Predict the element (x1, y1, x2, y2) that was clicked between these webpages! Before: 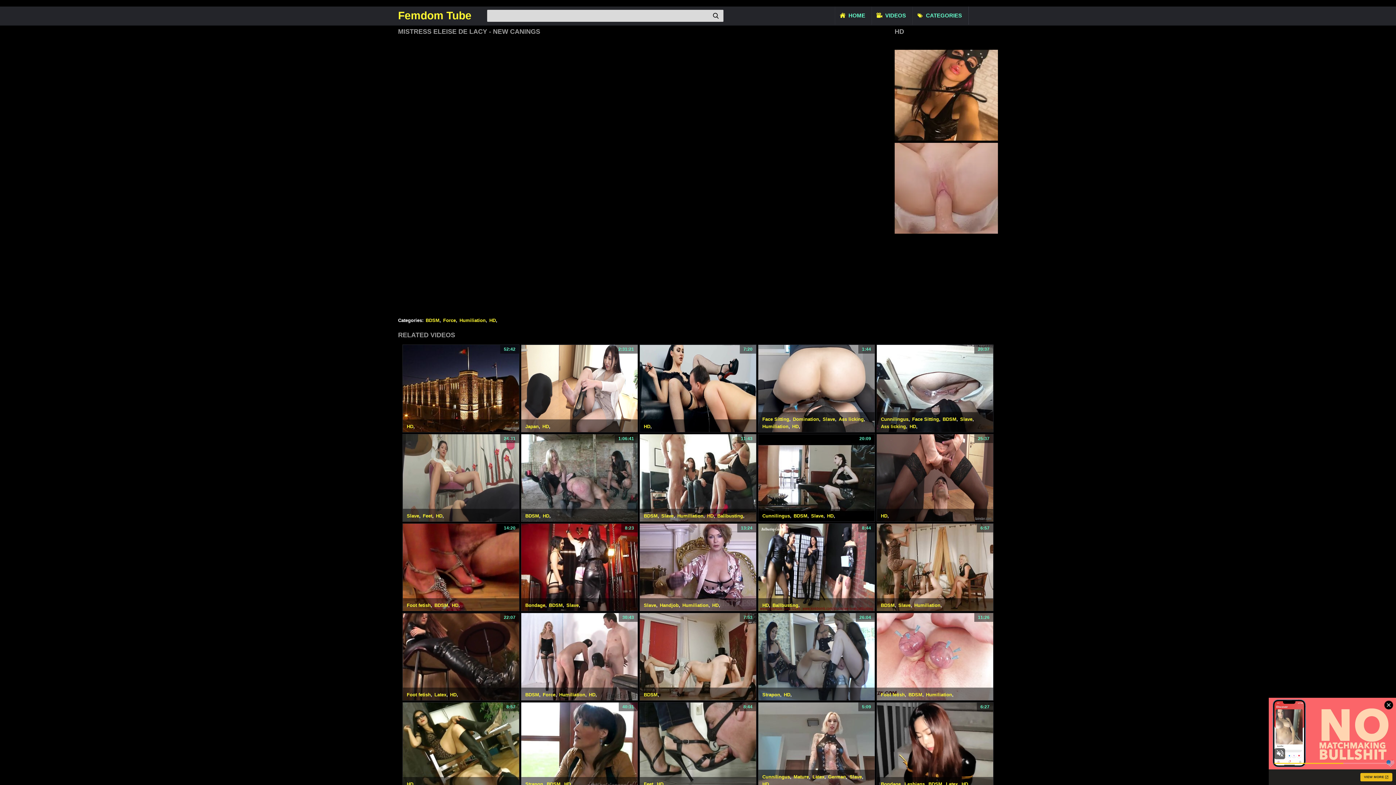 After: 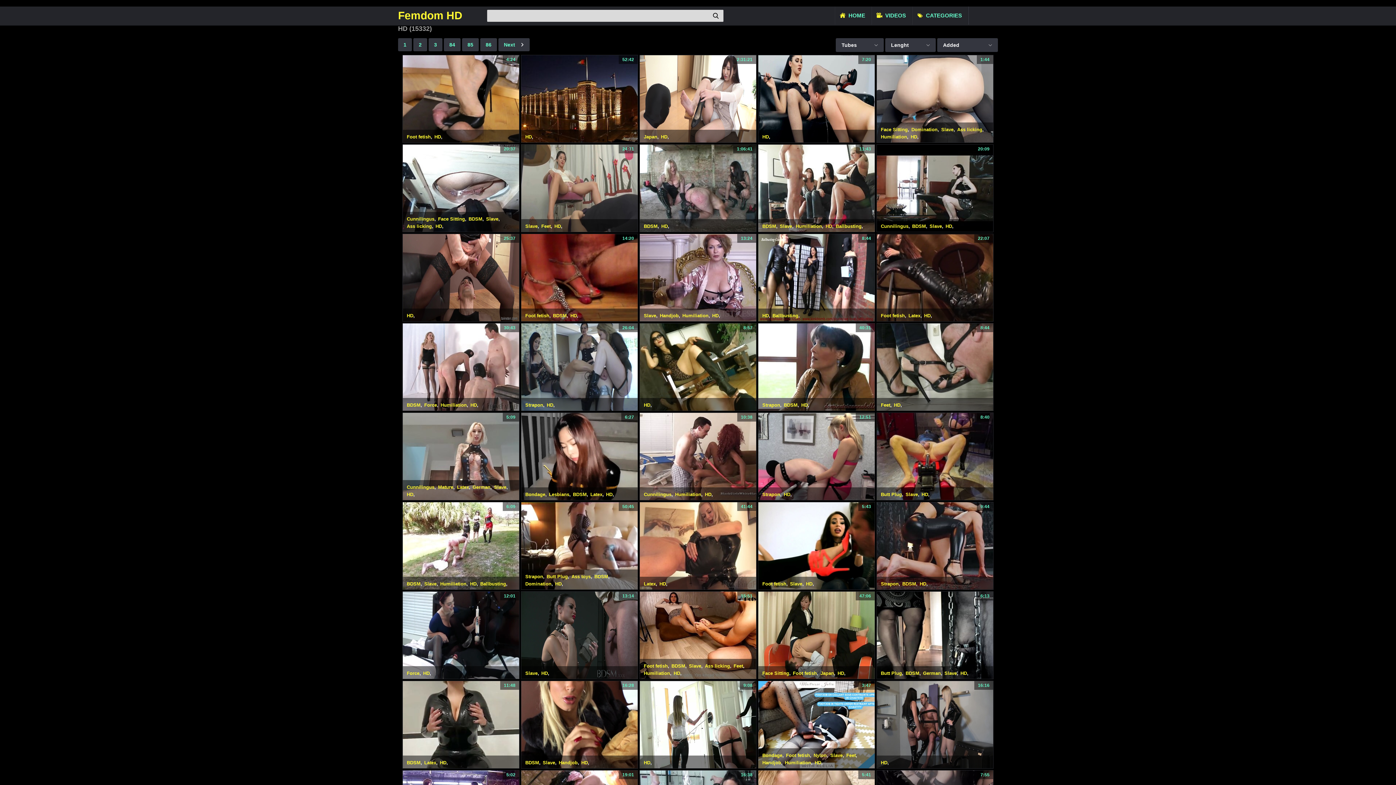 Action: bbox: (909, 423, 916, 429) label: HD